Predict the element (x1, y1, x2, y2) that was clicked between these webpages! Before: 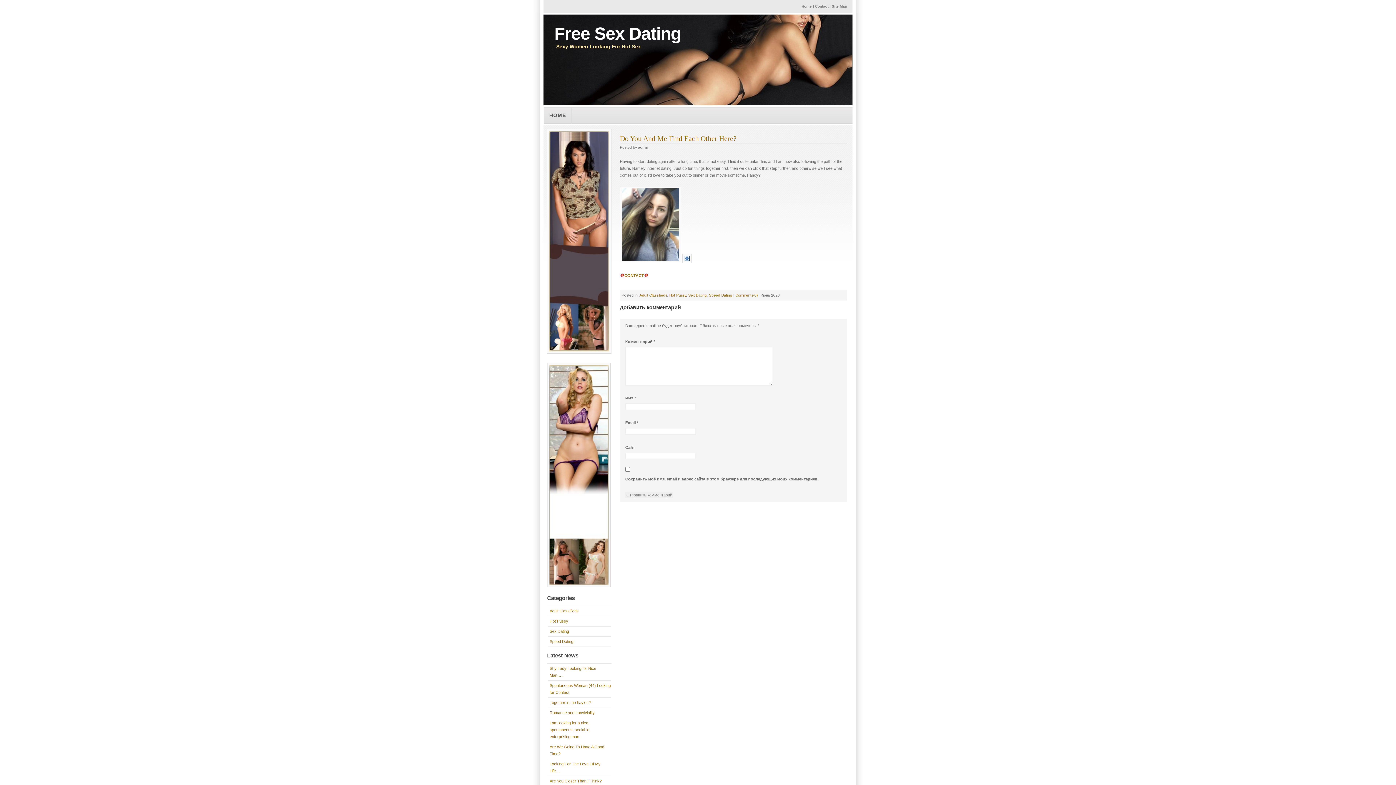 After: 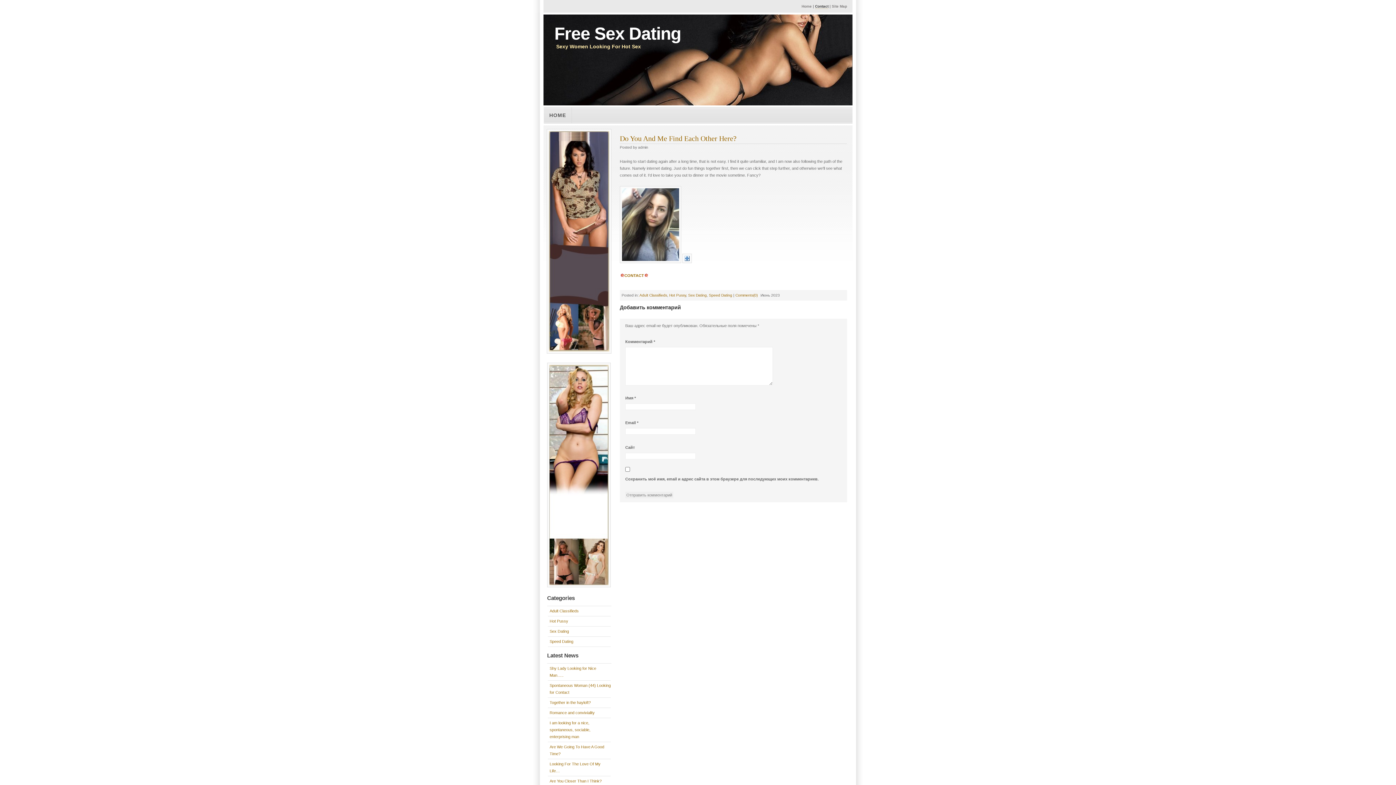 Action: label: Contact bbox: (815, 4, 828, 8)